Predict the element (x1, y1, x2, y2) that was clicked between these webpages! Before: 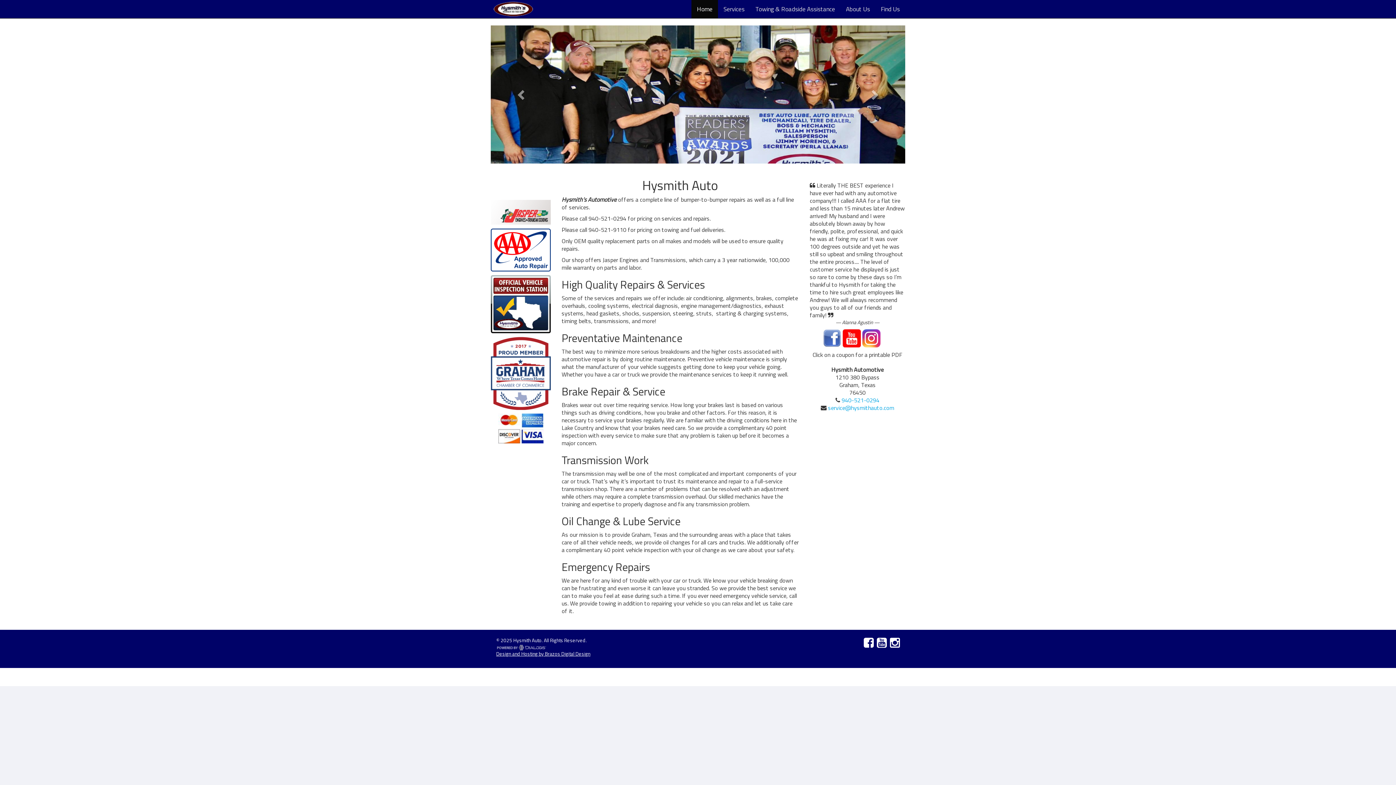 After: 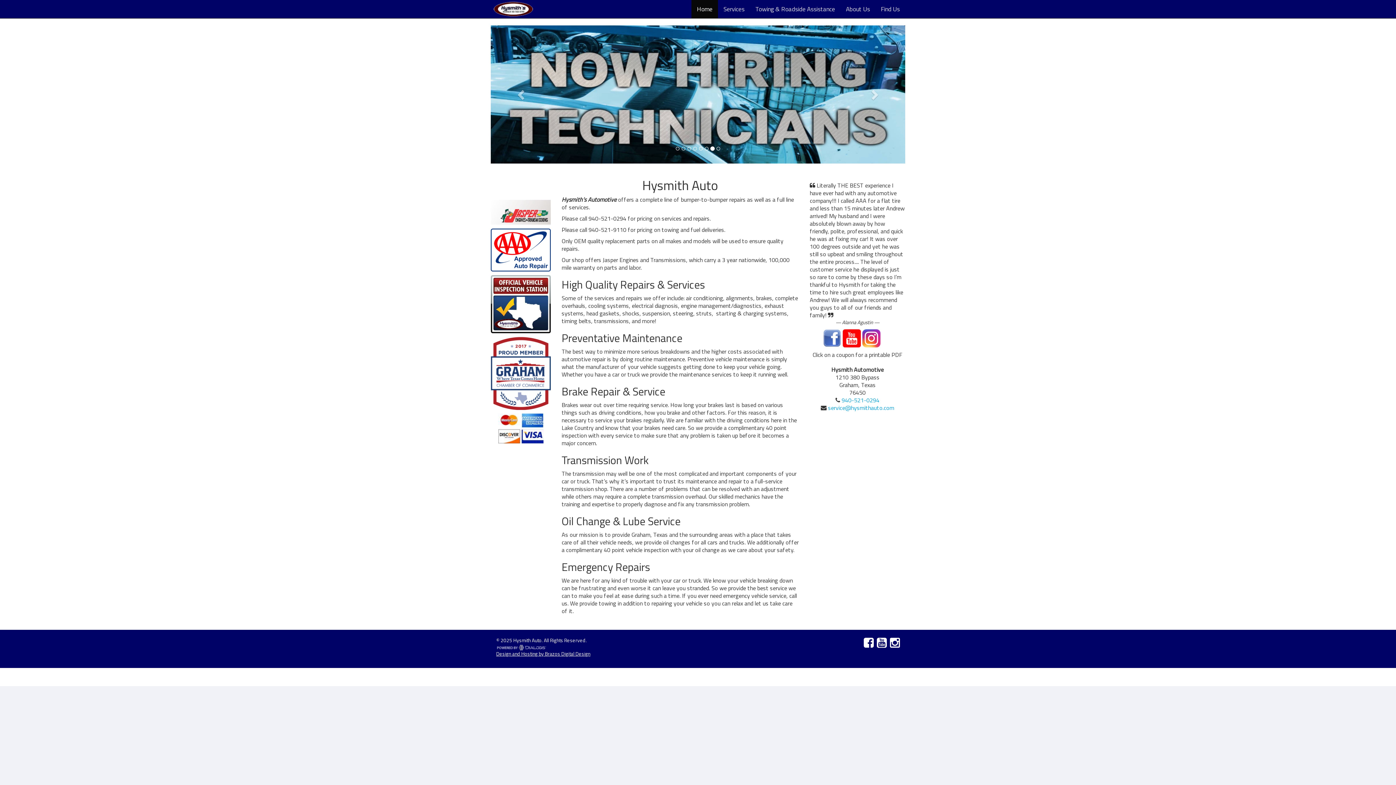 Action: bbox: (545, 650, 590, 657) label: Brazos Digital Design